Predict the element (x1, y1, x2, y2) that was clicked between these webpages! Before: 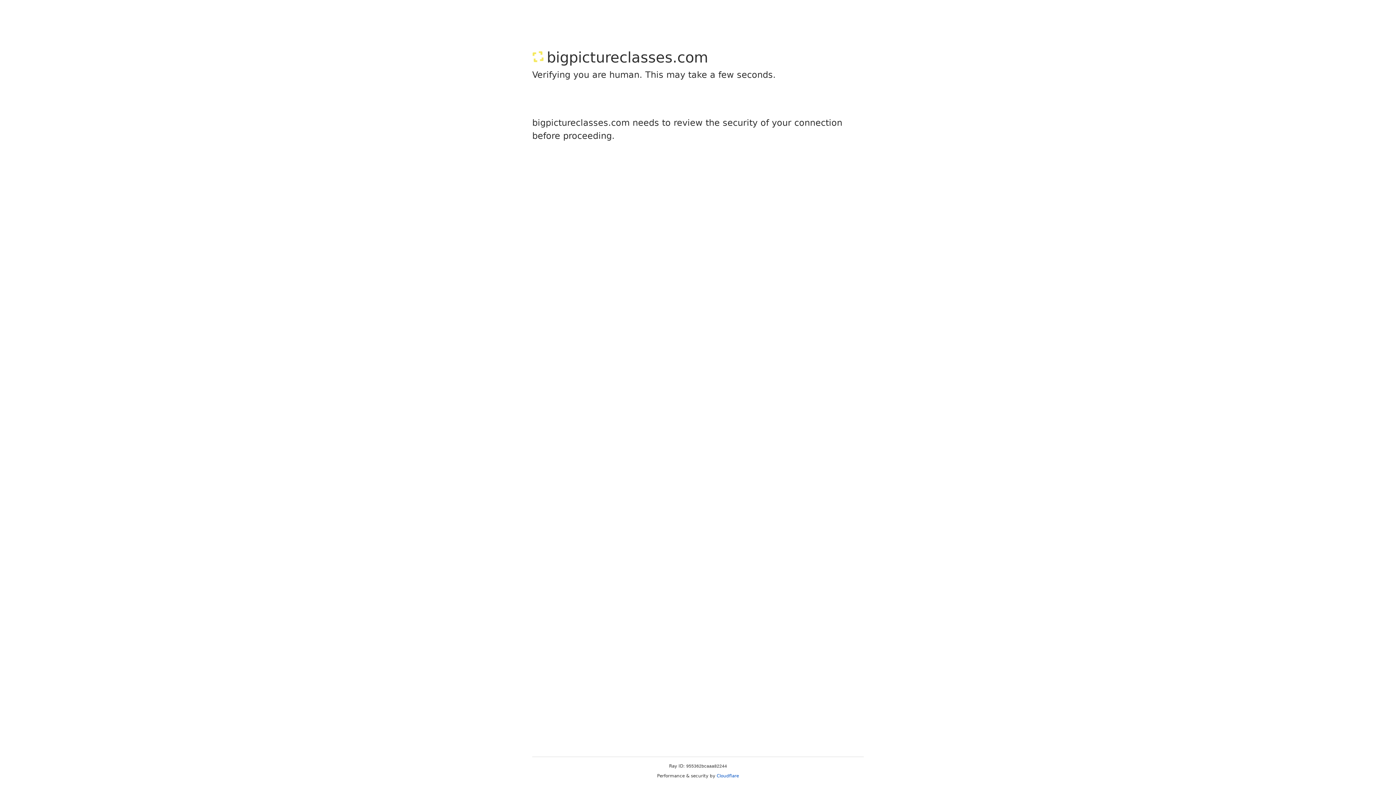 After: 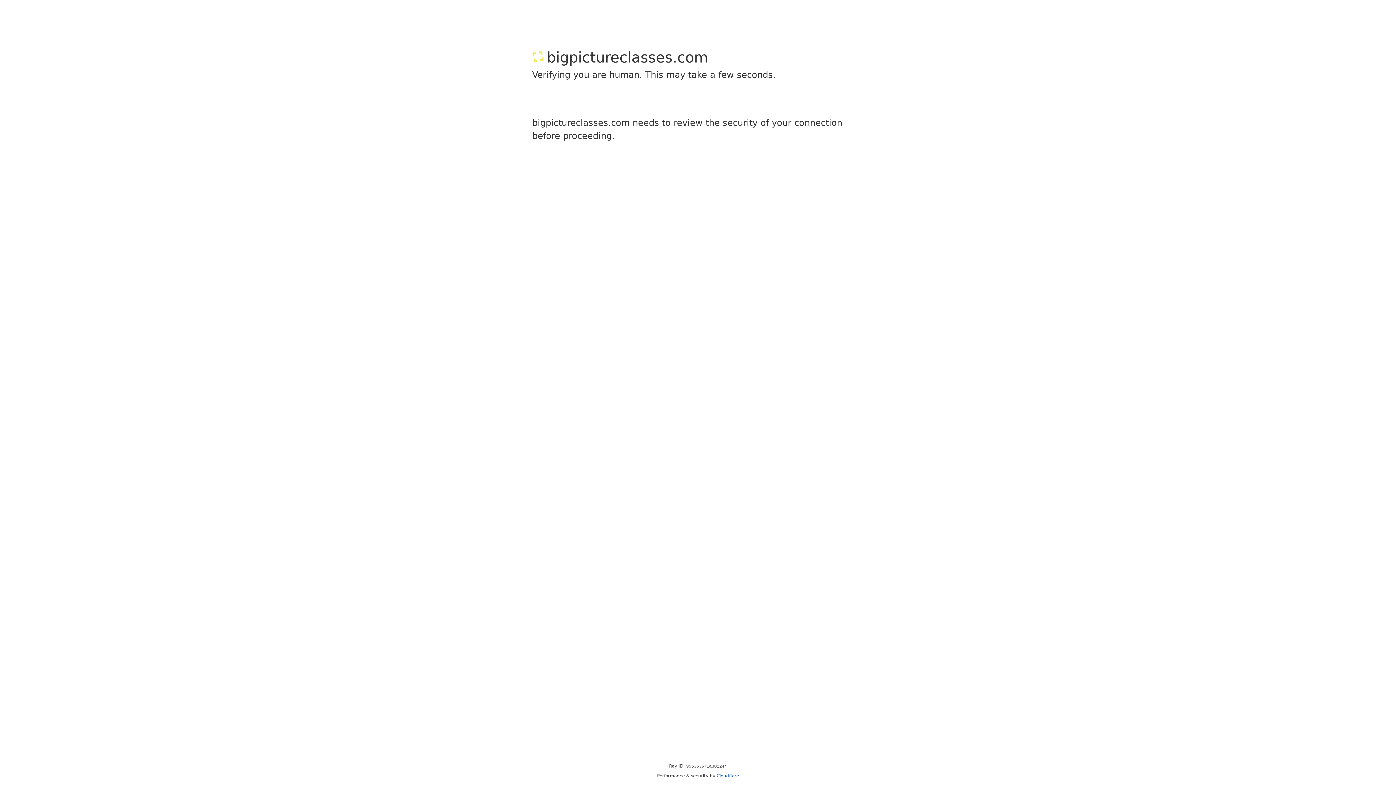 Action: label: Cloudflare bbox: (716, 773, 739, 778)